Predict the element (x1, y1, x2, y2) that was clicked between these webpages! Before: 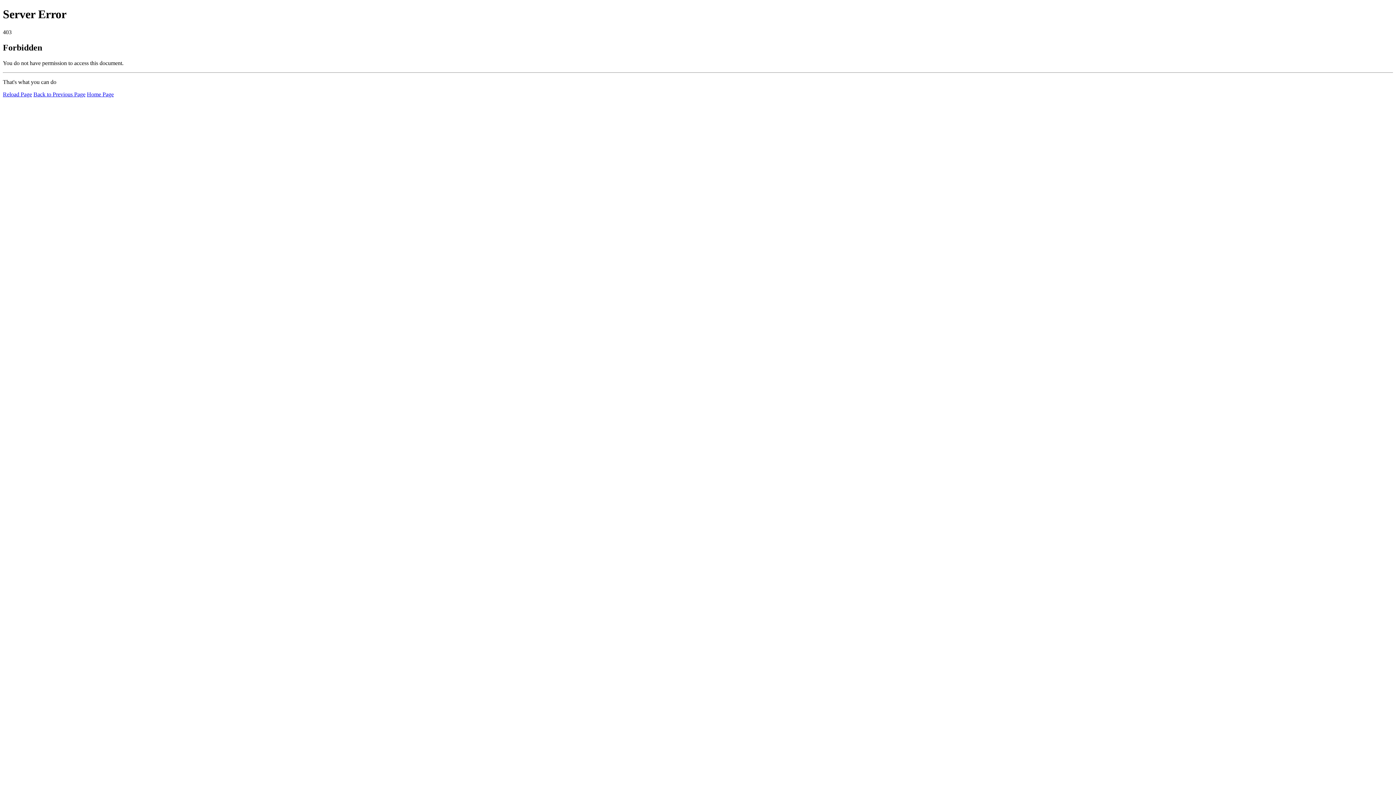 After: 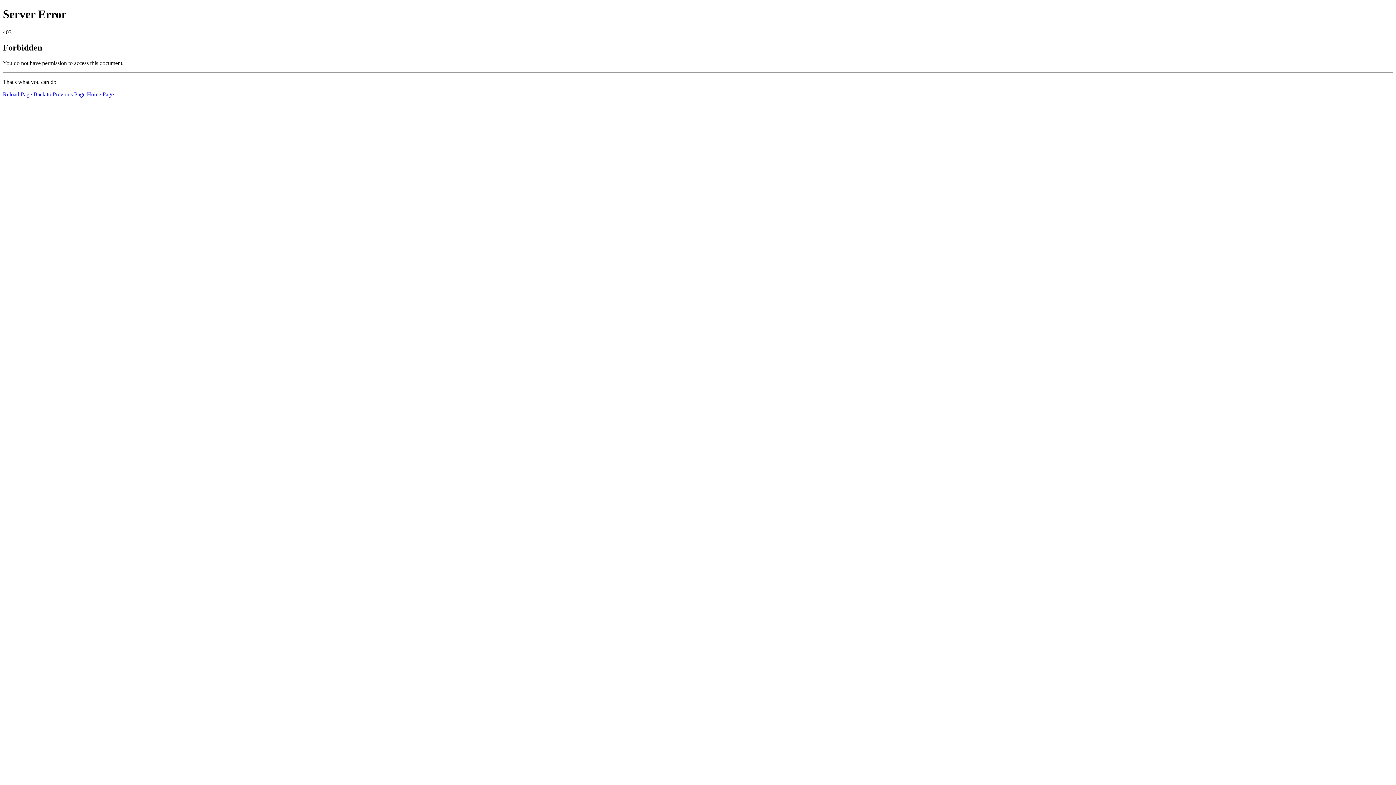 Action: bbox: (2, 91, 32, 97) label: Reload Page